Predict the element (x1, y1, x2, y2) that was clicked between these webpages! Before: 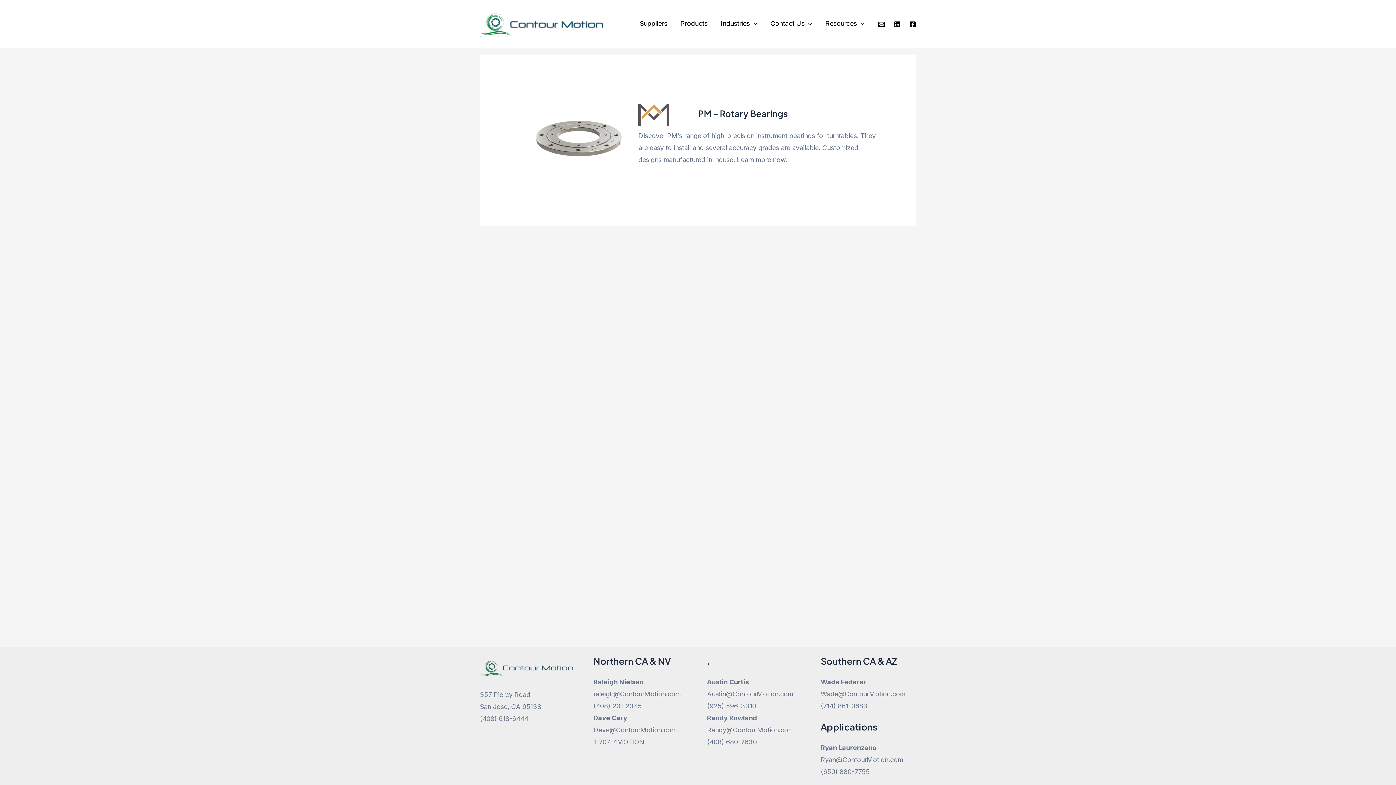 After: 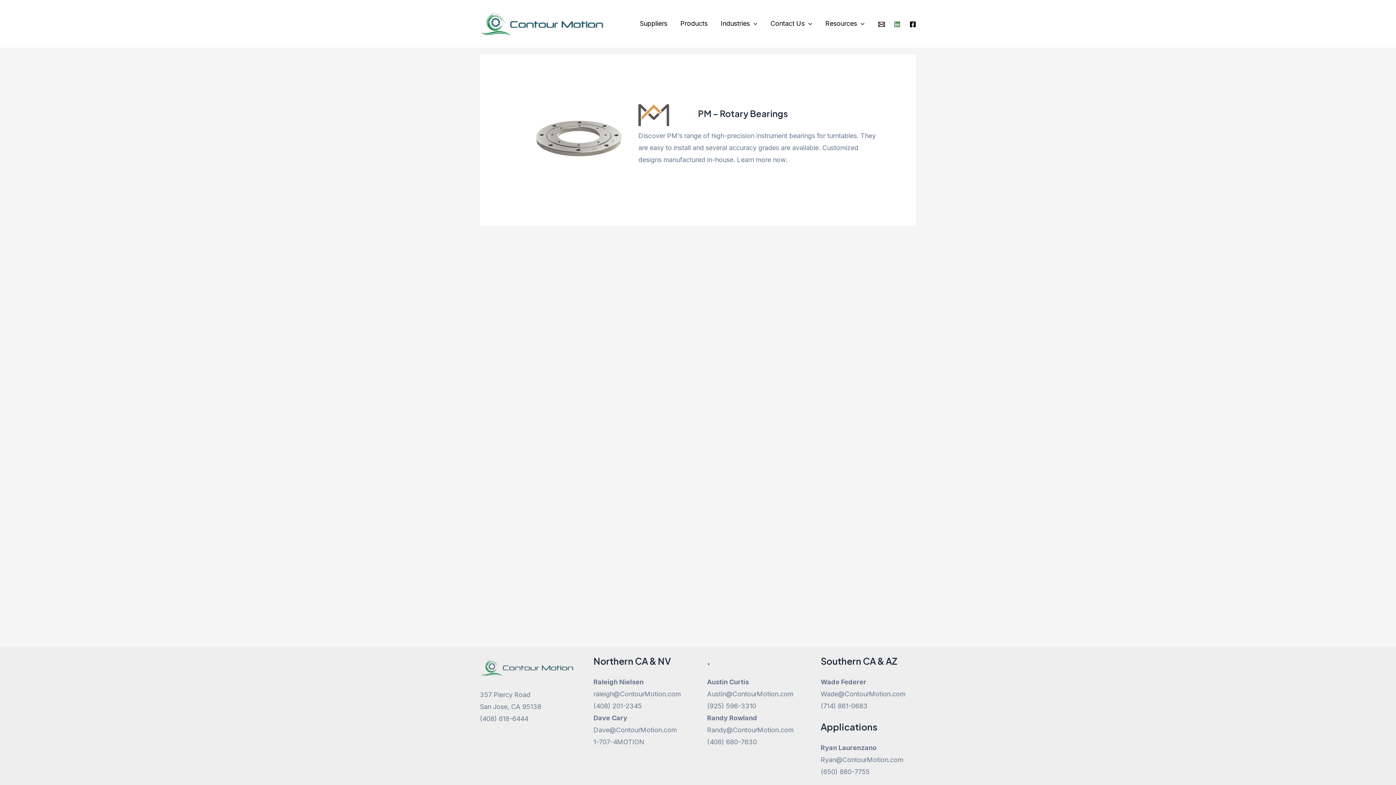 Action: label: Linkedin bbox: (894, 21, 900, 27)